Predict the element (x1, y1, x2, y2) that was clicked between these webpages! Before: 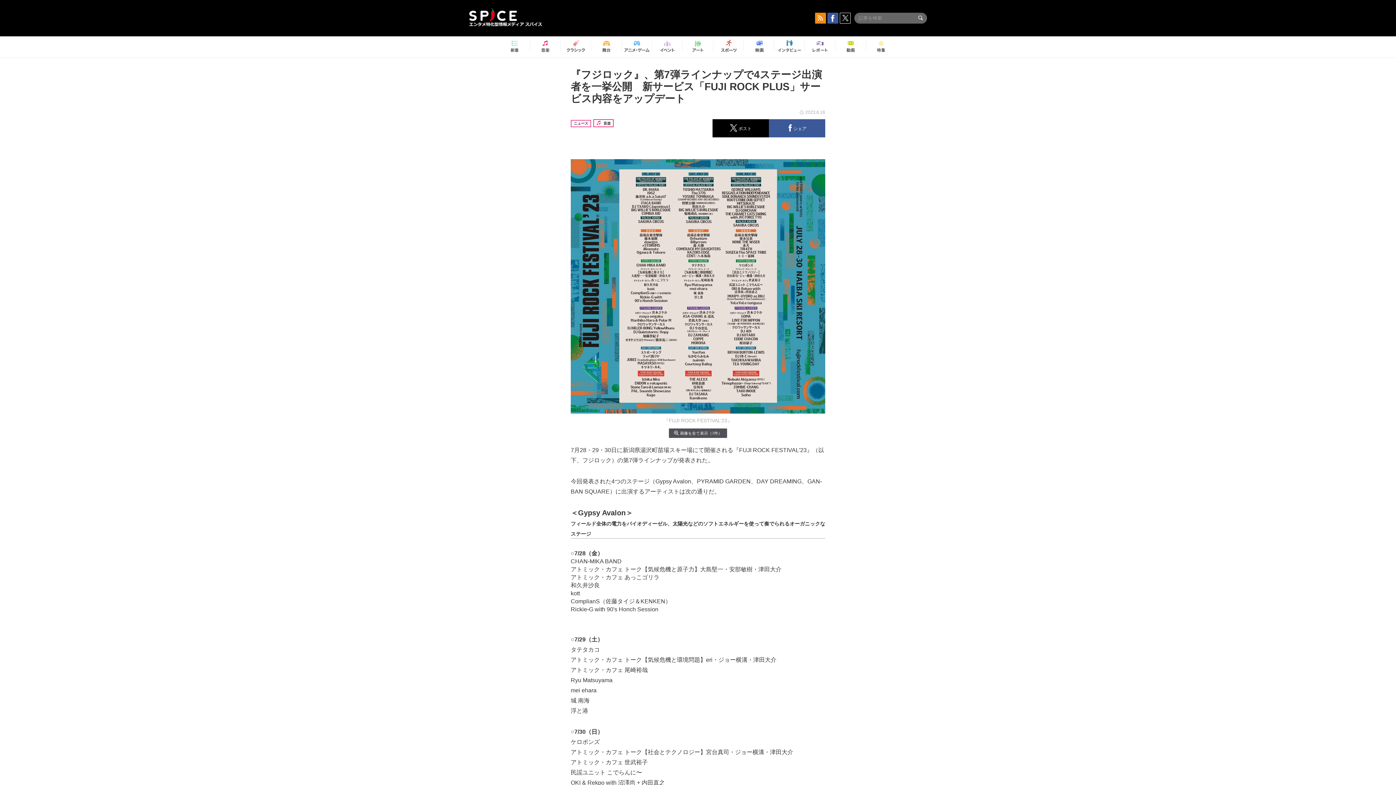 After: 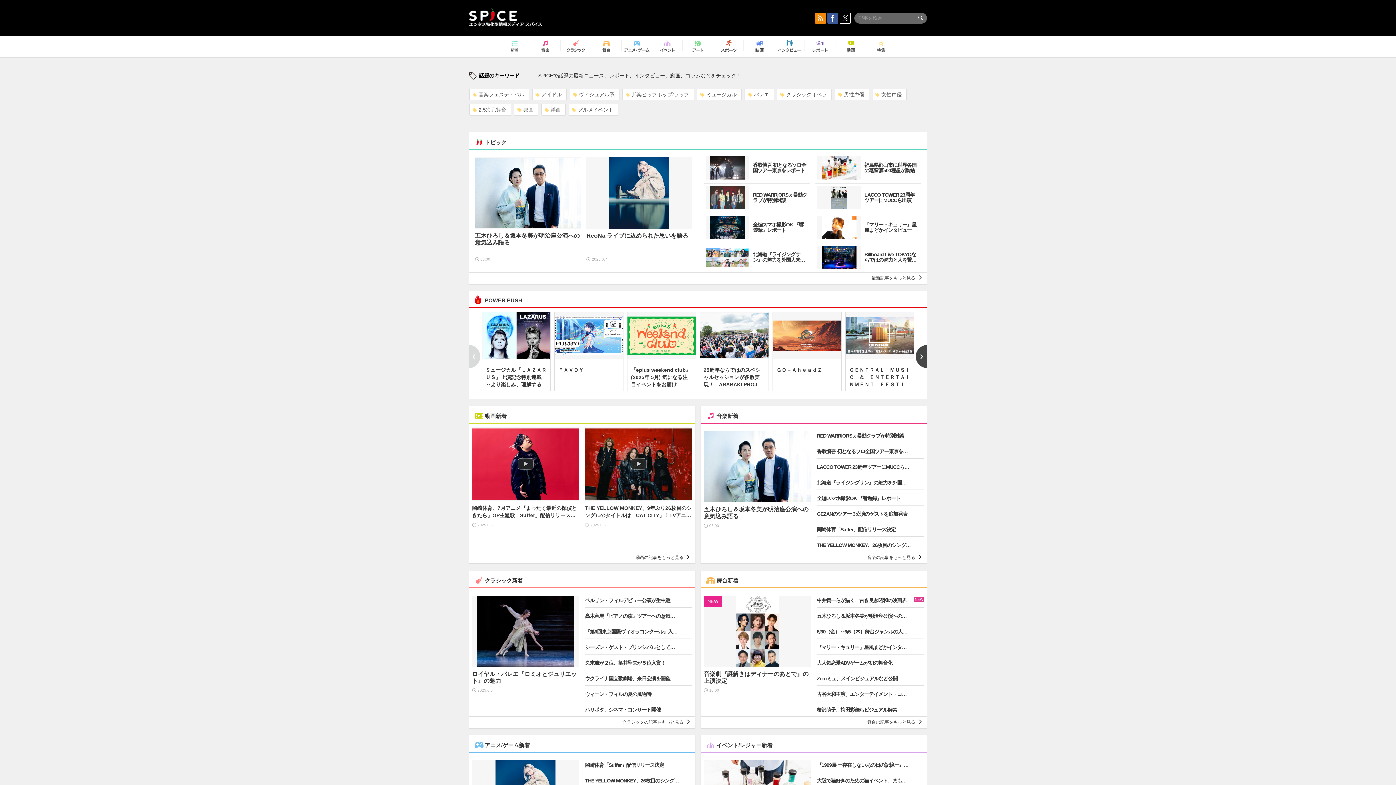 Action: label:   bbox: (469, 8, 552, 26)